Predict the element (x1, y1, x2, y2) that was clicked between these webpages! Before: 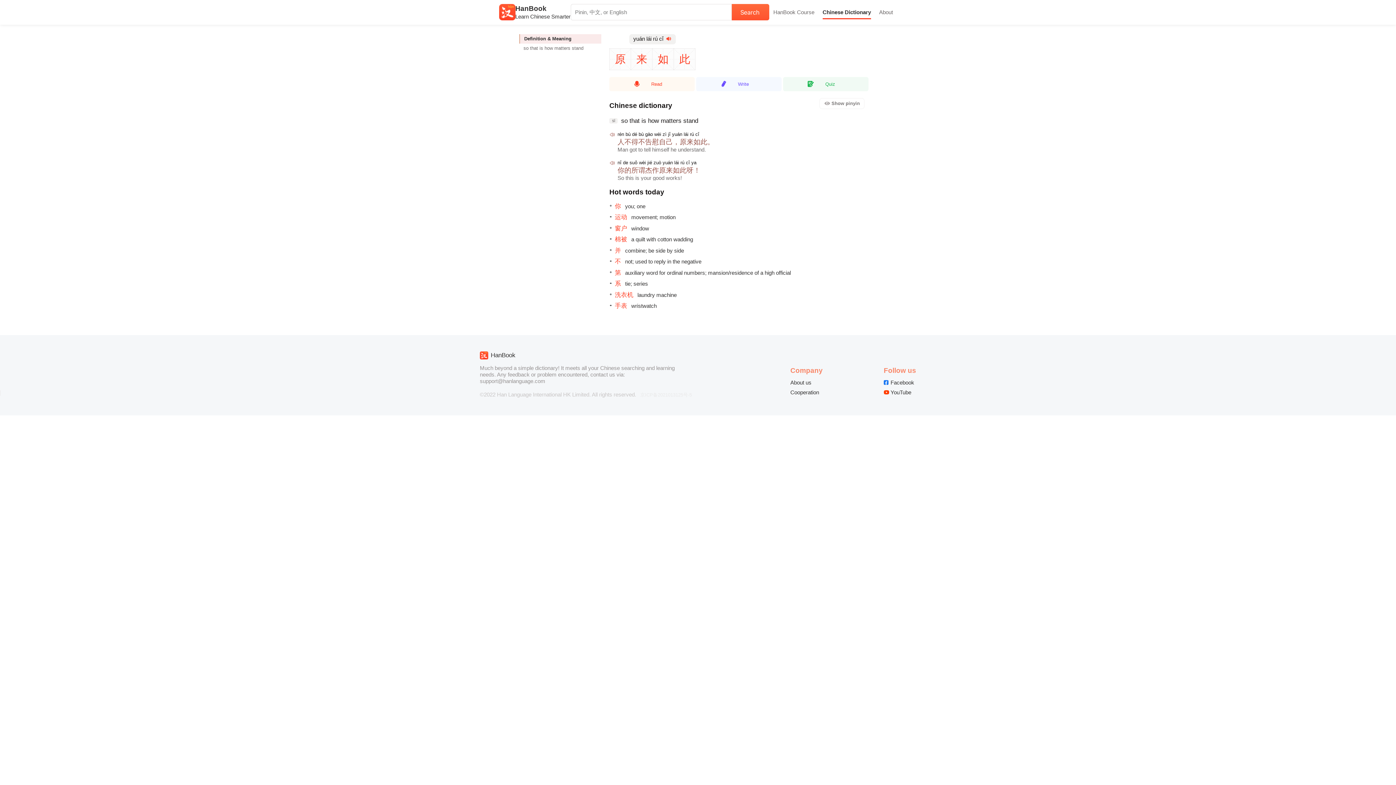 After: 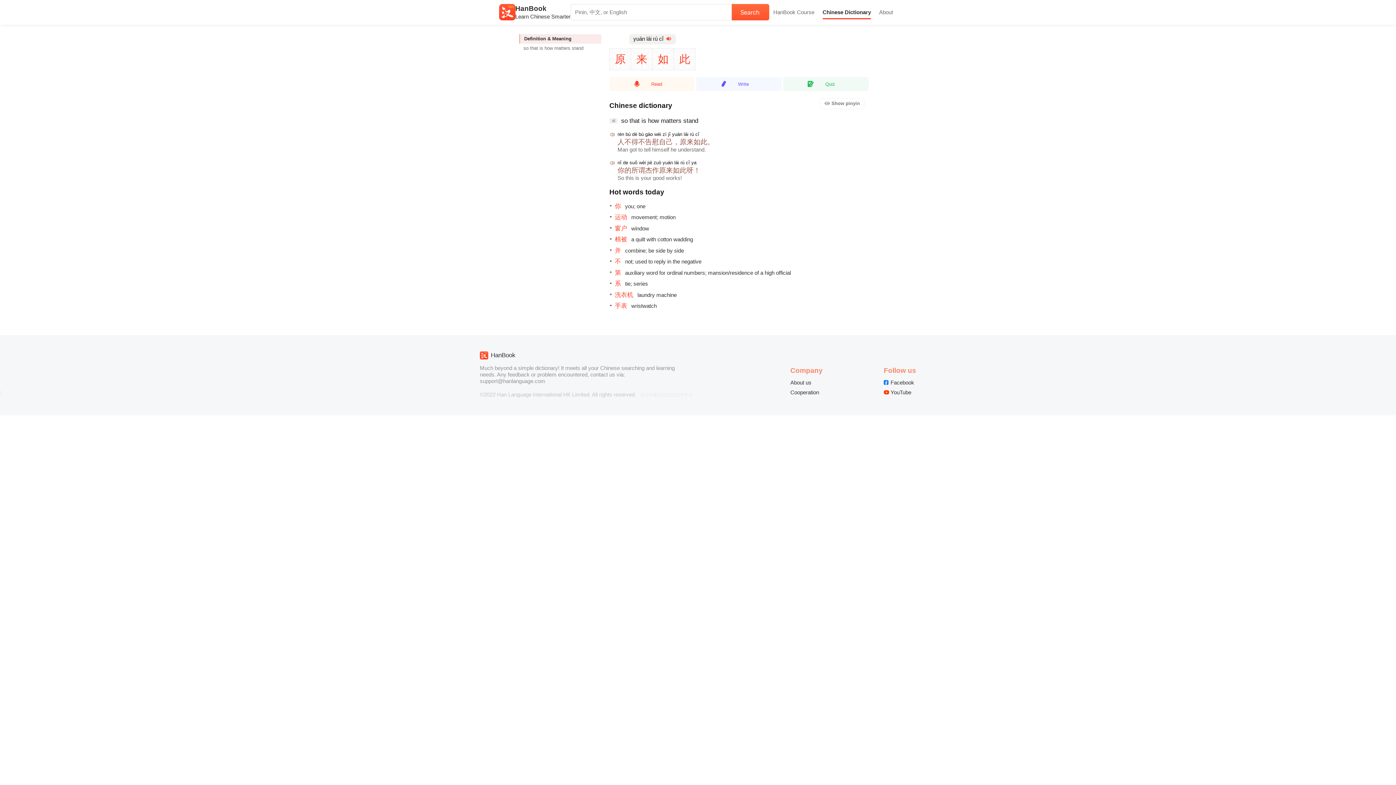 Action: label: Facebook bbox: (884, 380, 916, 385)